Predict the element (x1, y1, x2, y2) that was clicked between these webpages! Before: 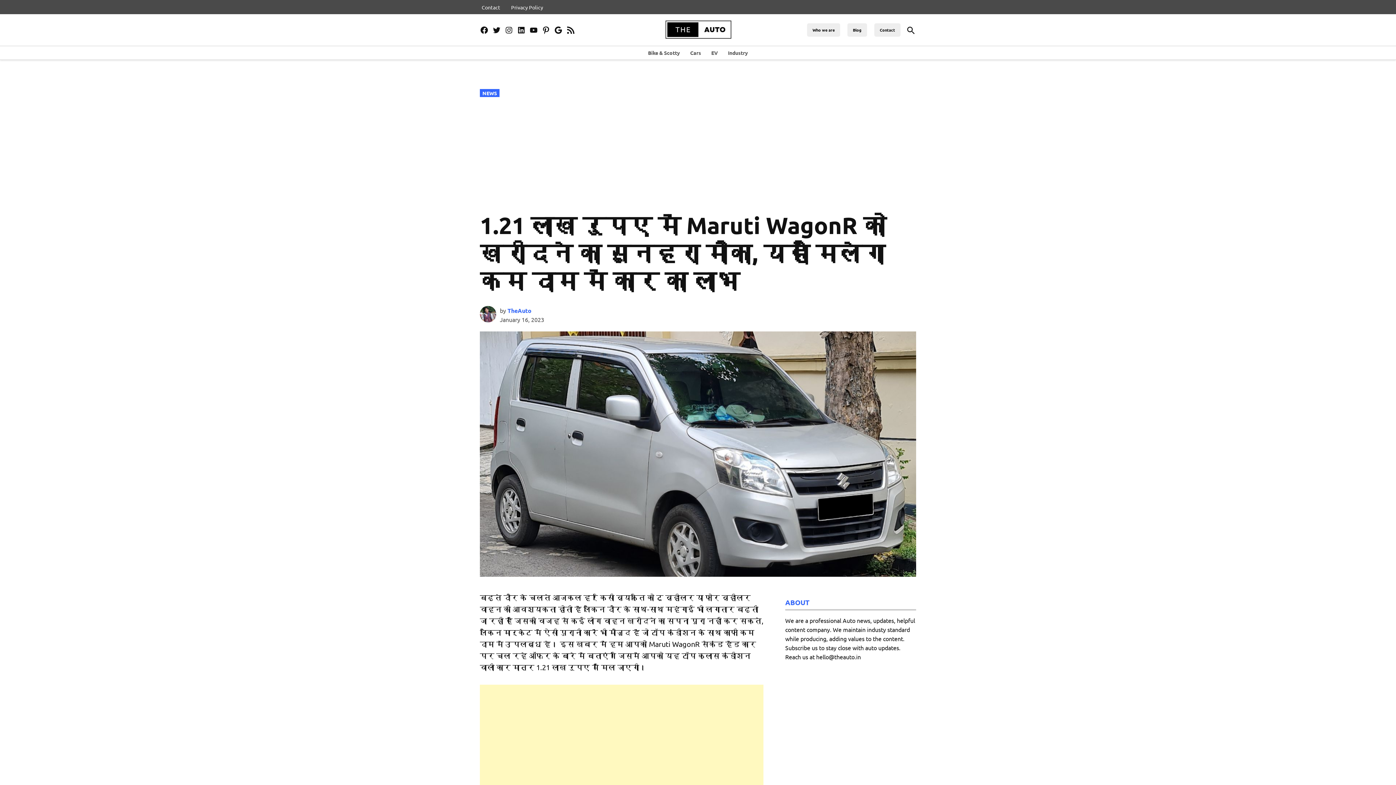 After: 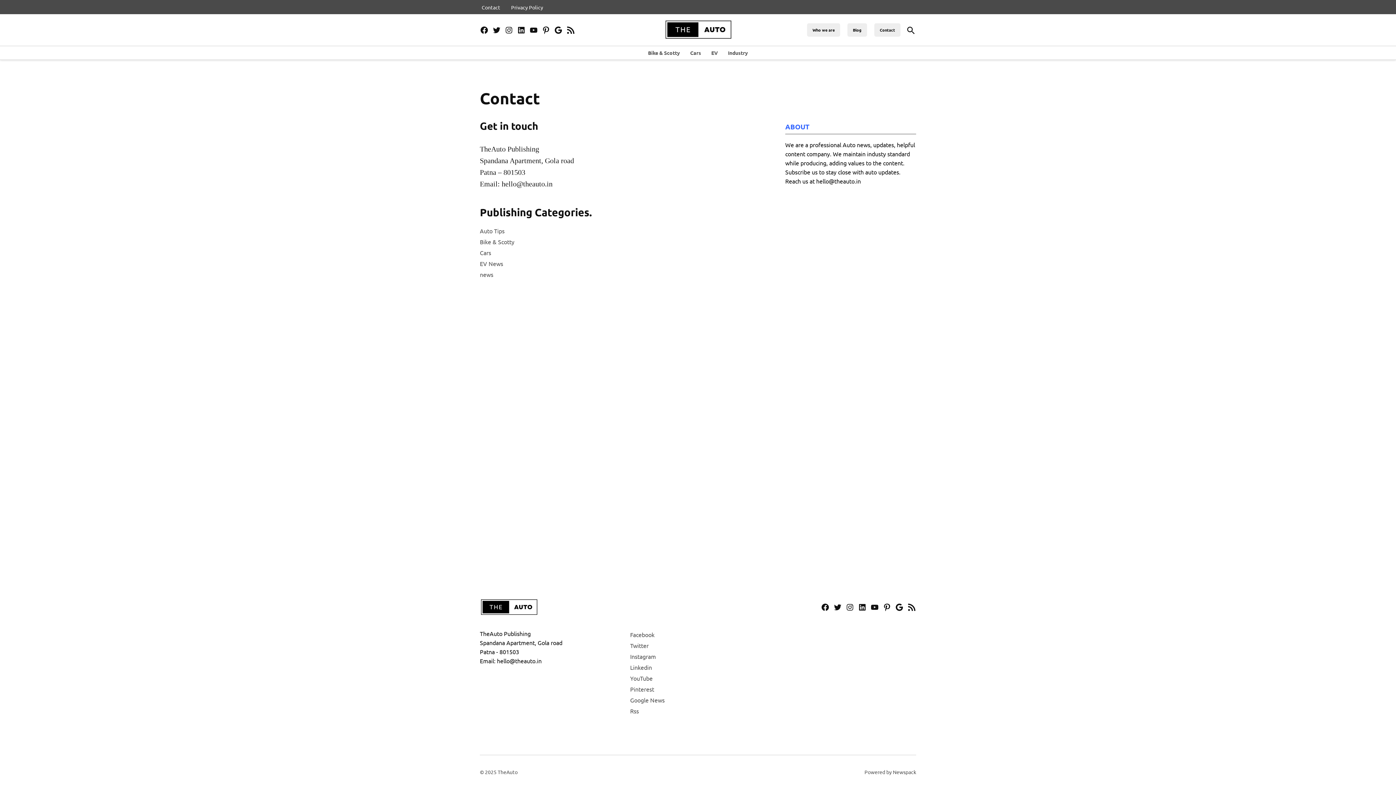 Action: label: Contact bbox: (480, 2, 502, 12)